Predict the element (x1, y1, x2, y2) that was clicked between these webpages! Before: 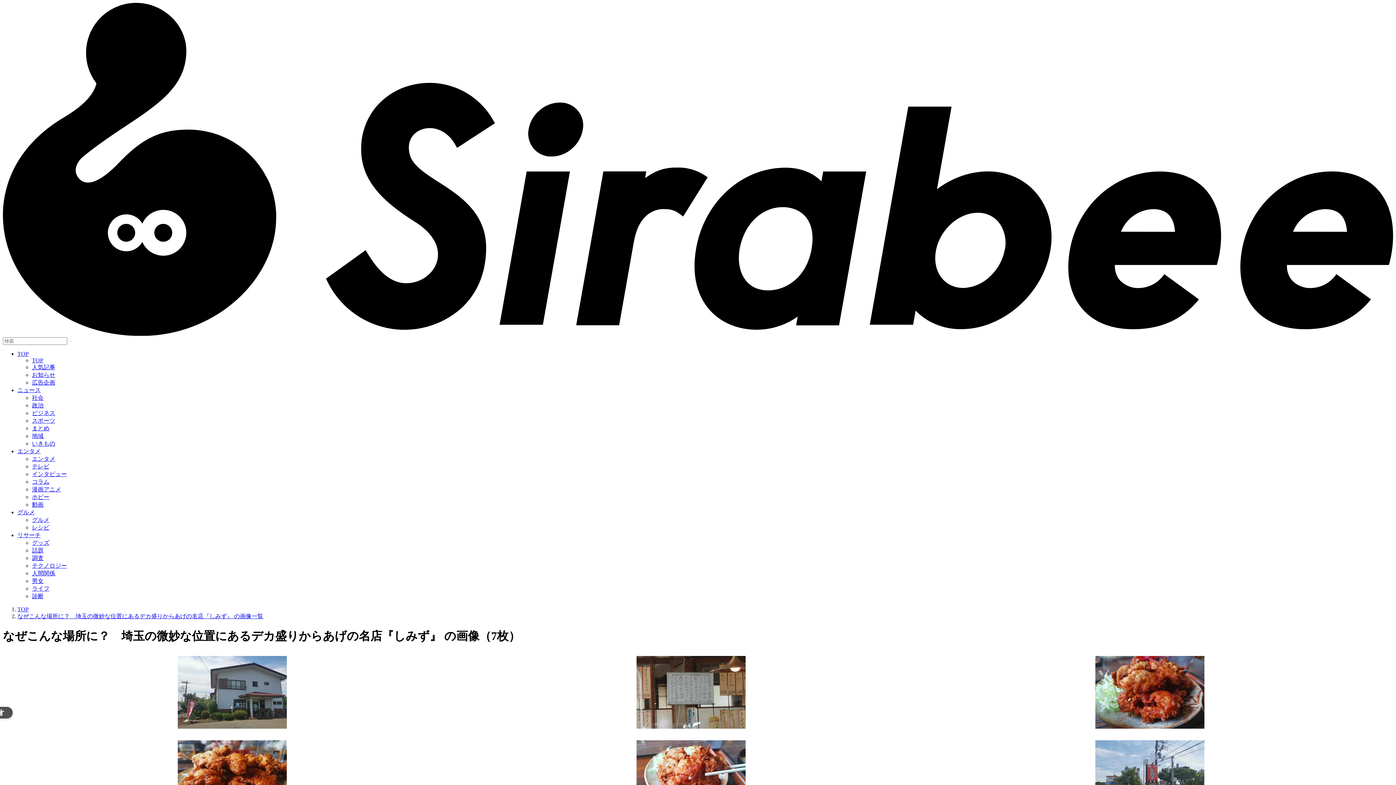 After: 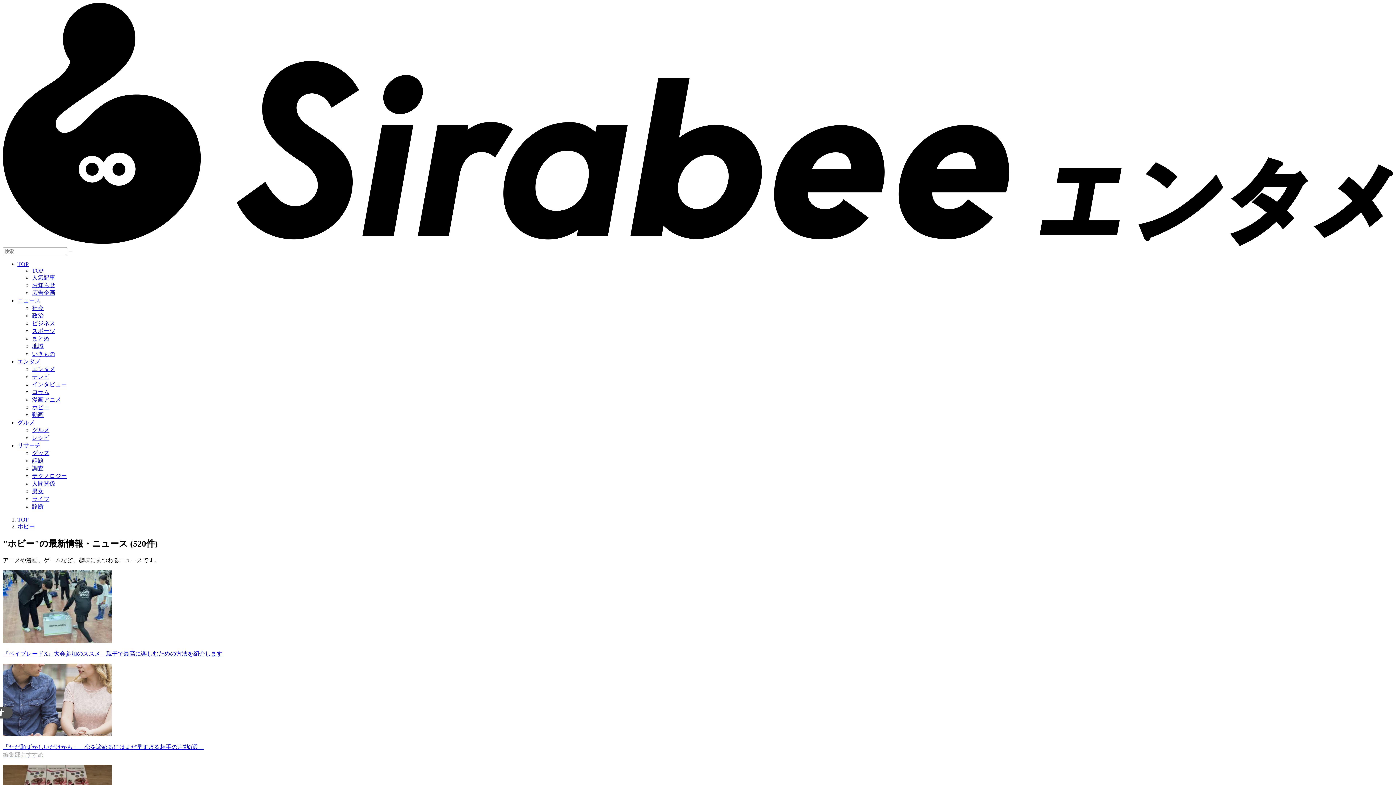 Action: label: ホビー bbox: (32, 494, 49, 500)